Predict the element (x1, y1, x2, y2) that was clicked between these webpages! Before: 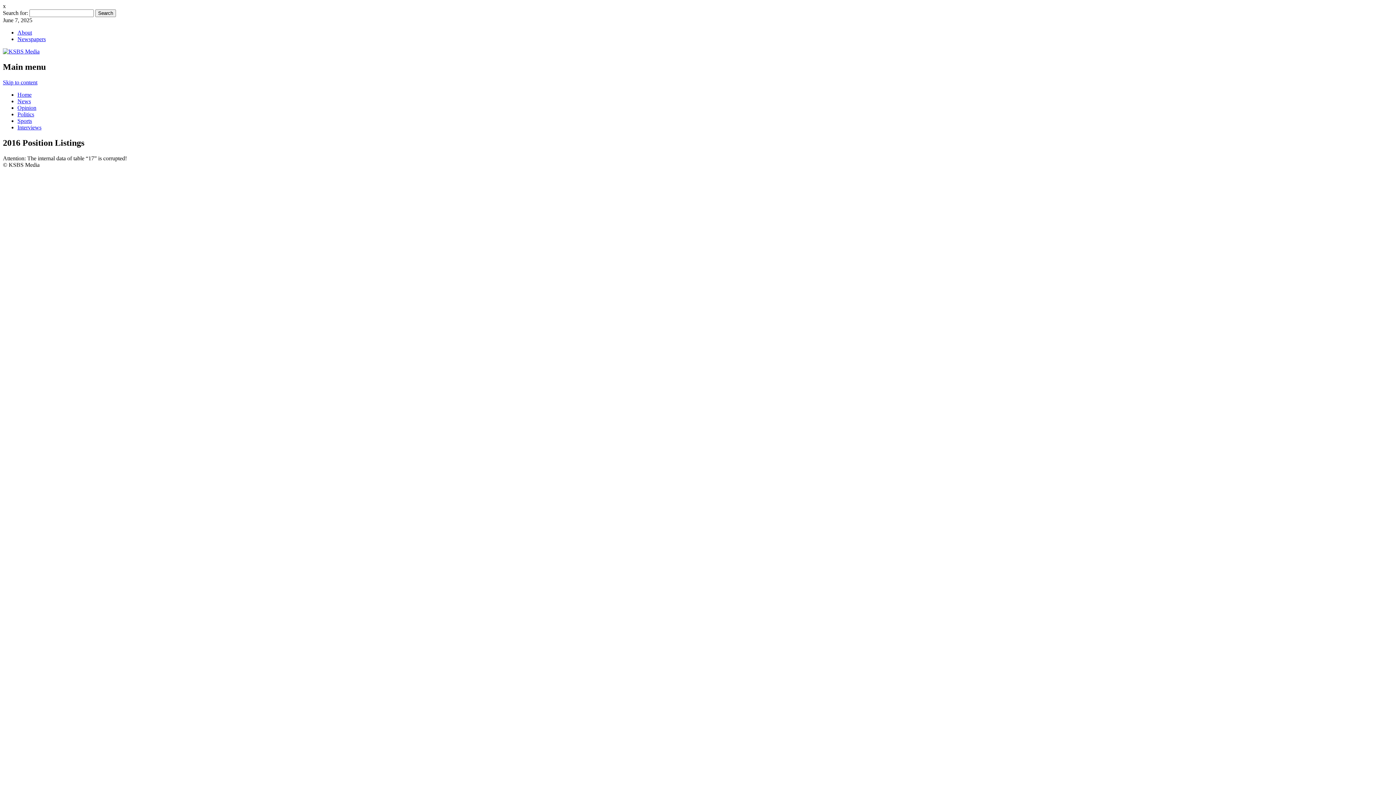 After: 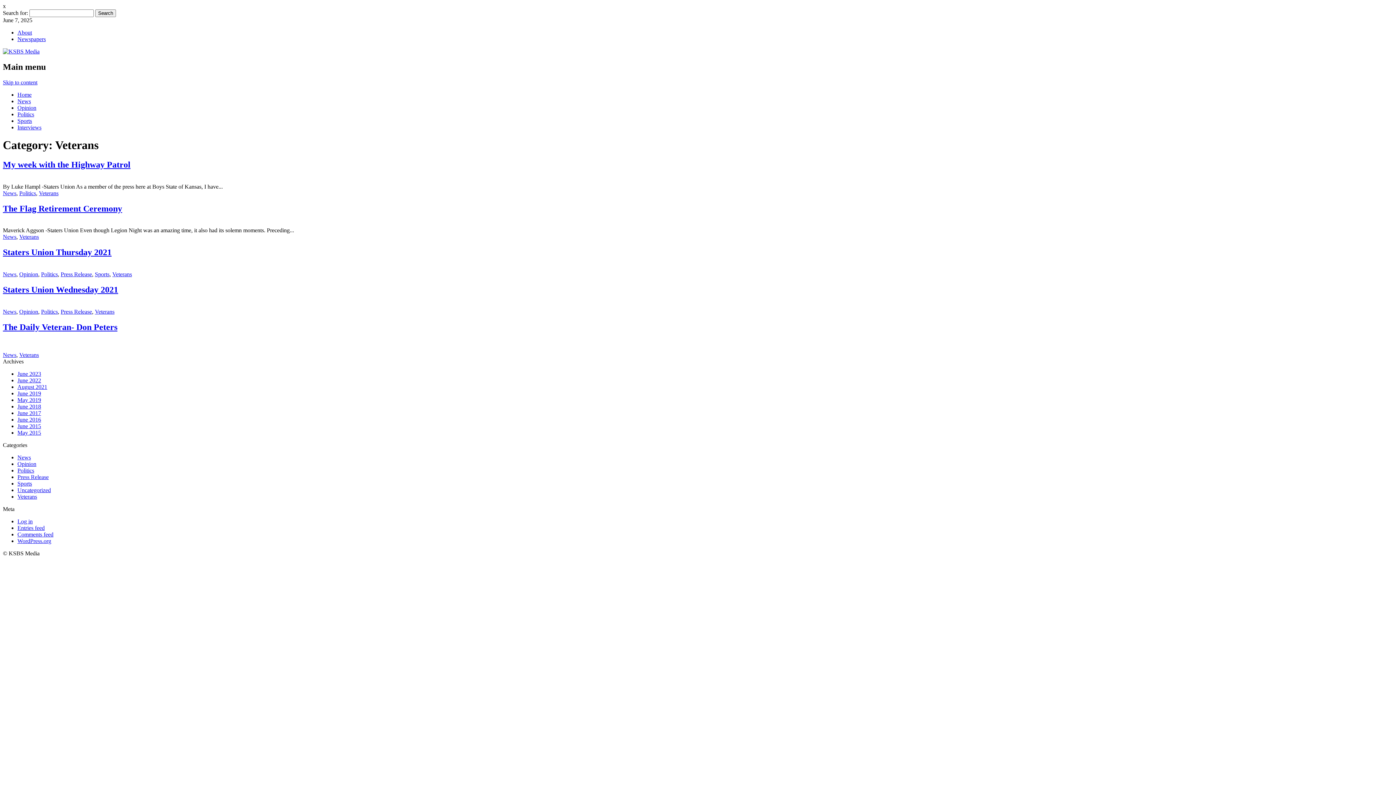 Action: label: Interviews bbox: (17, 124, 41, 130)